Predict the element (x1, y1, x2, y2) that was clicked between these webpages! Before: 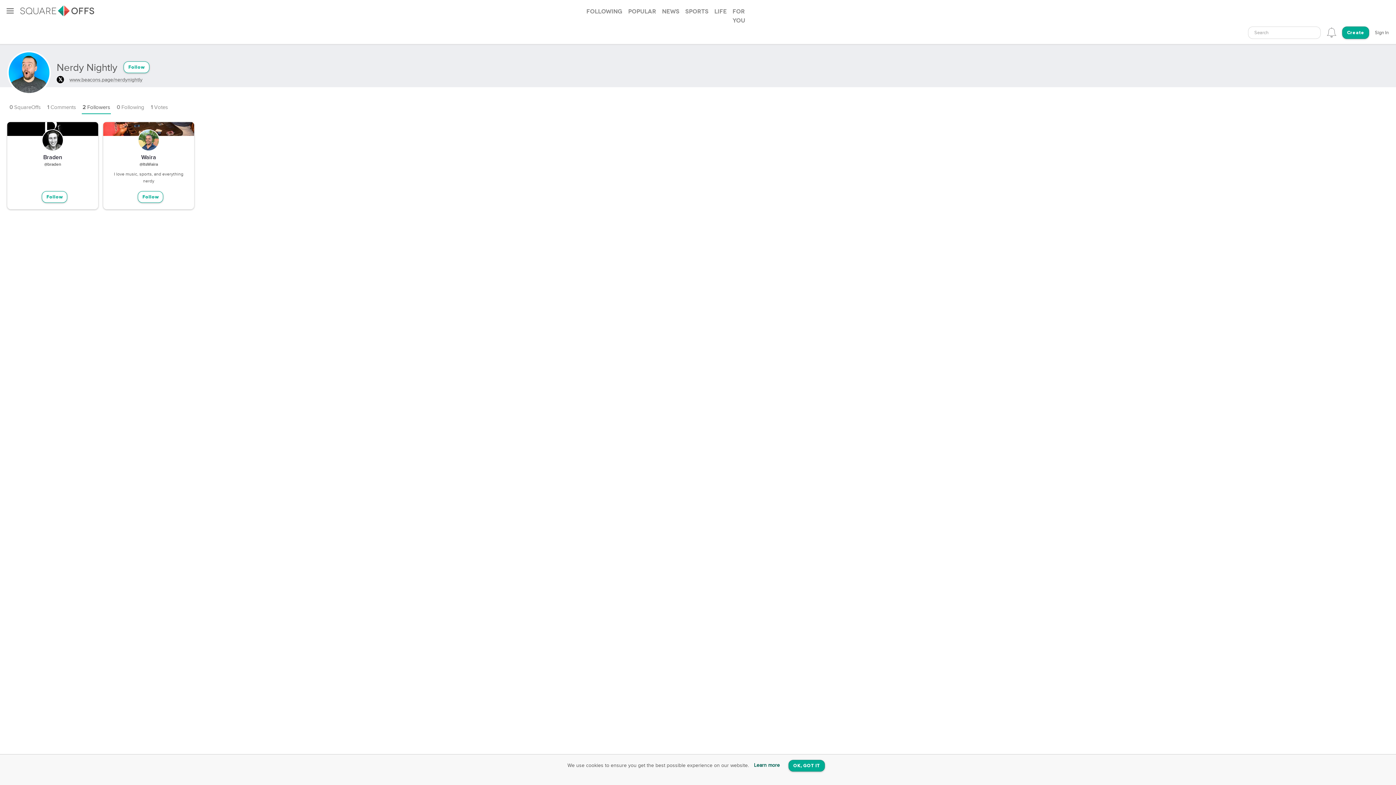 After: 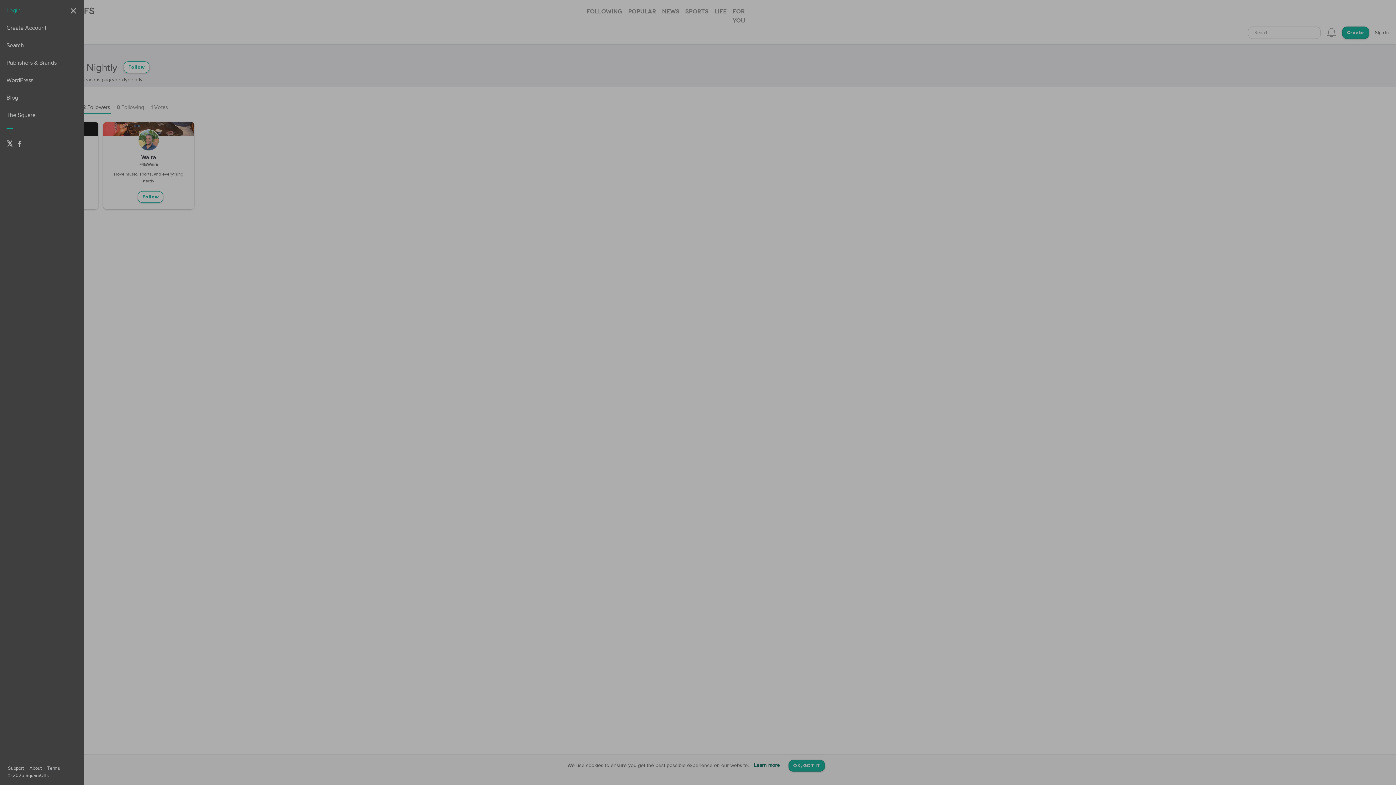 Action: bbox: (0, 0, 20, 21)